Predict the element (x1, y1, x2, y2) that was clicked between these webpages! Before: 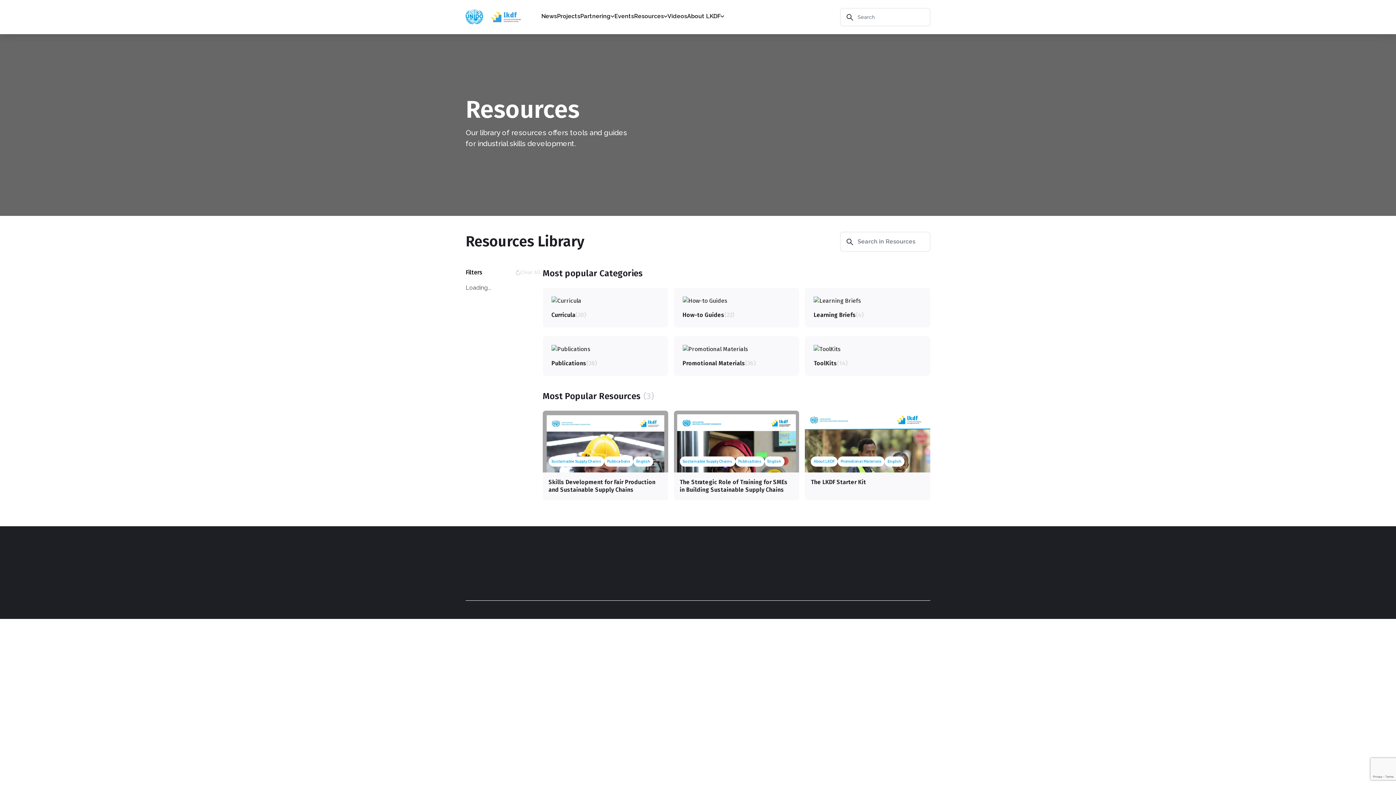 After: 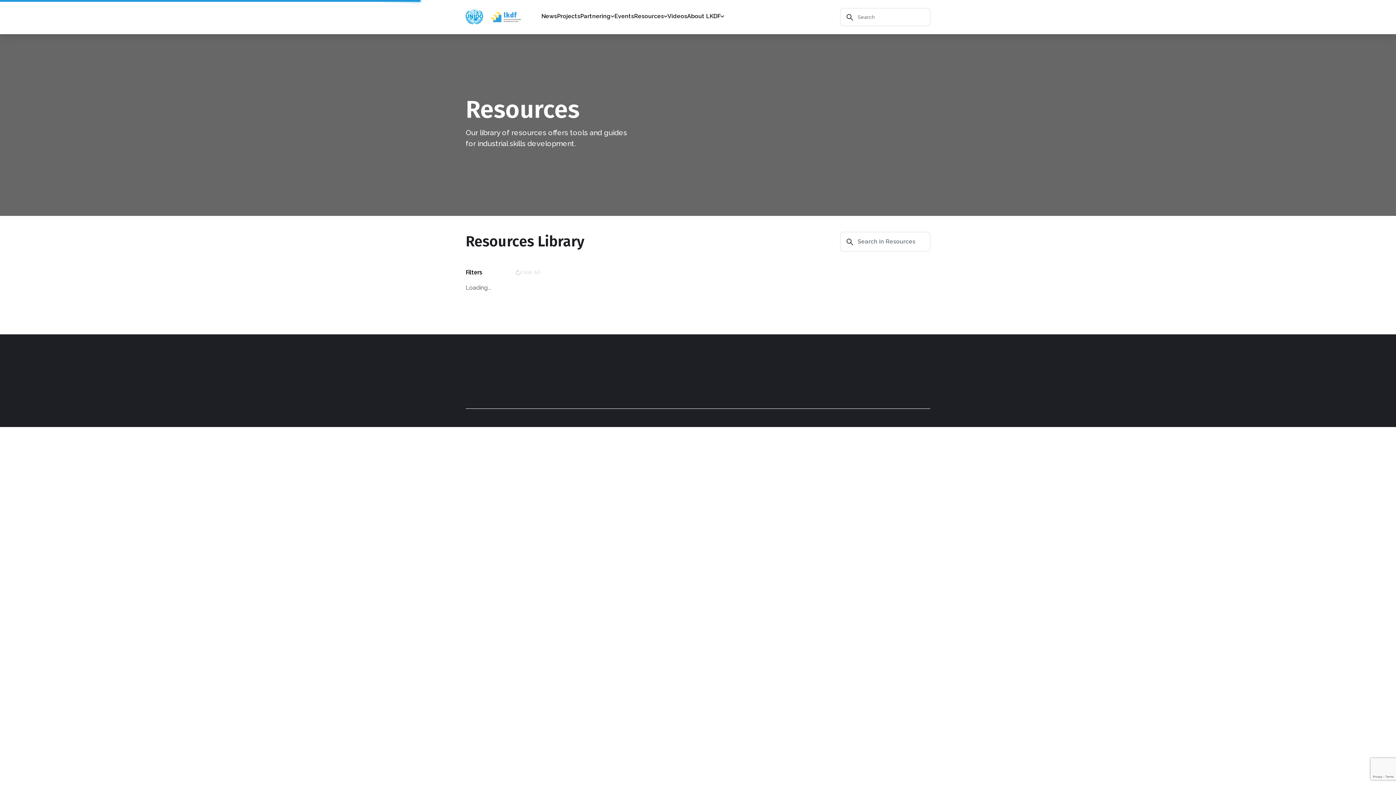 Action: label: Publications bbox: (735, 456, 764, 466)